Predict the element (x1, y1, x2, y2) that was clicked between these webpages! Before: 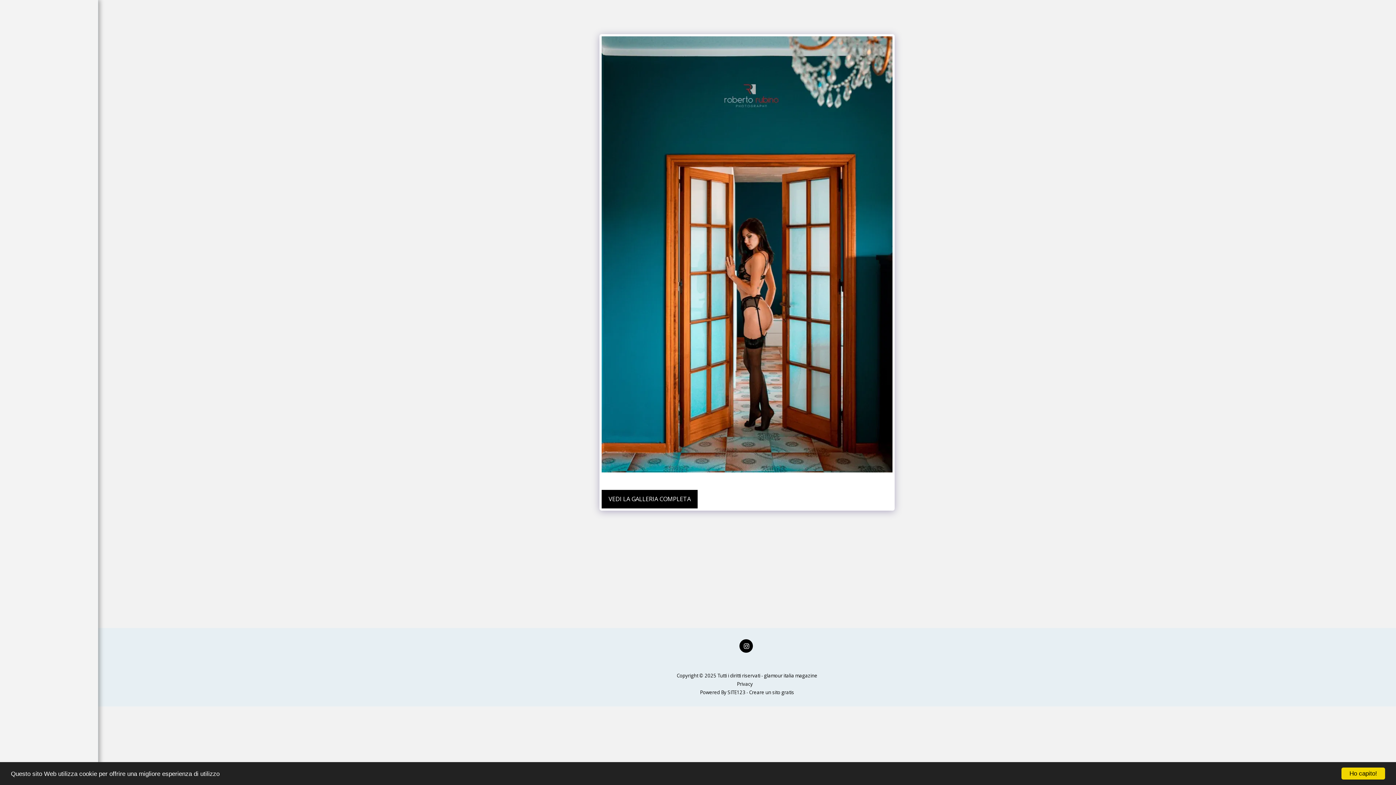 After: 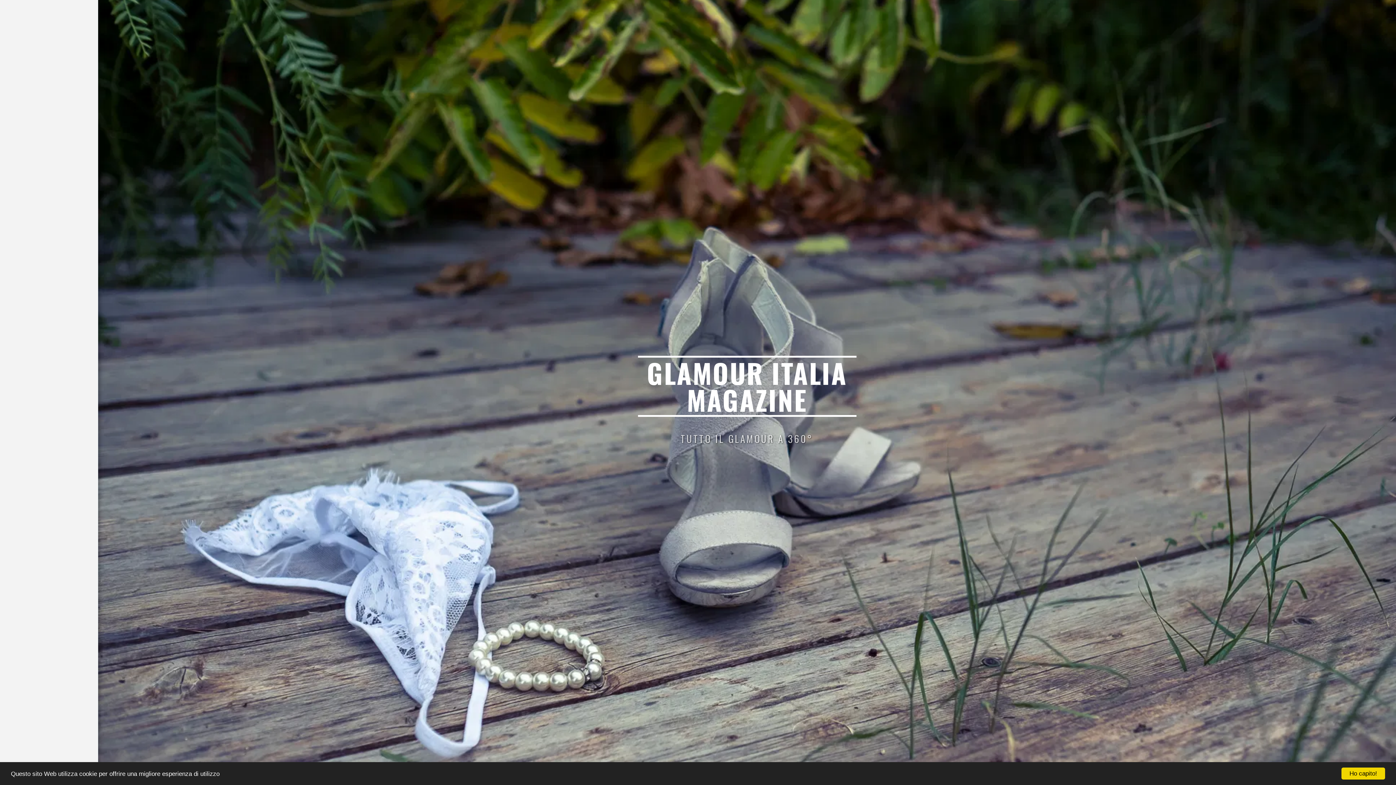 Action: label: glamour italia magazine bbox: (7, 16, 90, 49)